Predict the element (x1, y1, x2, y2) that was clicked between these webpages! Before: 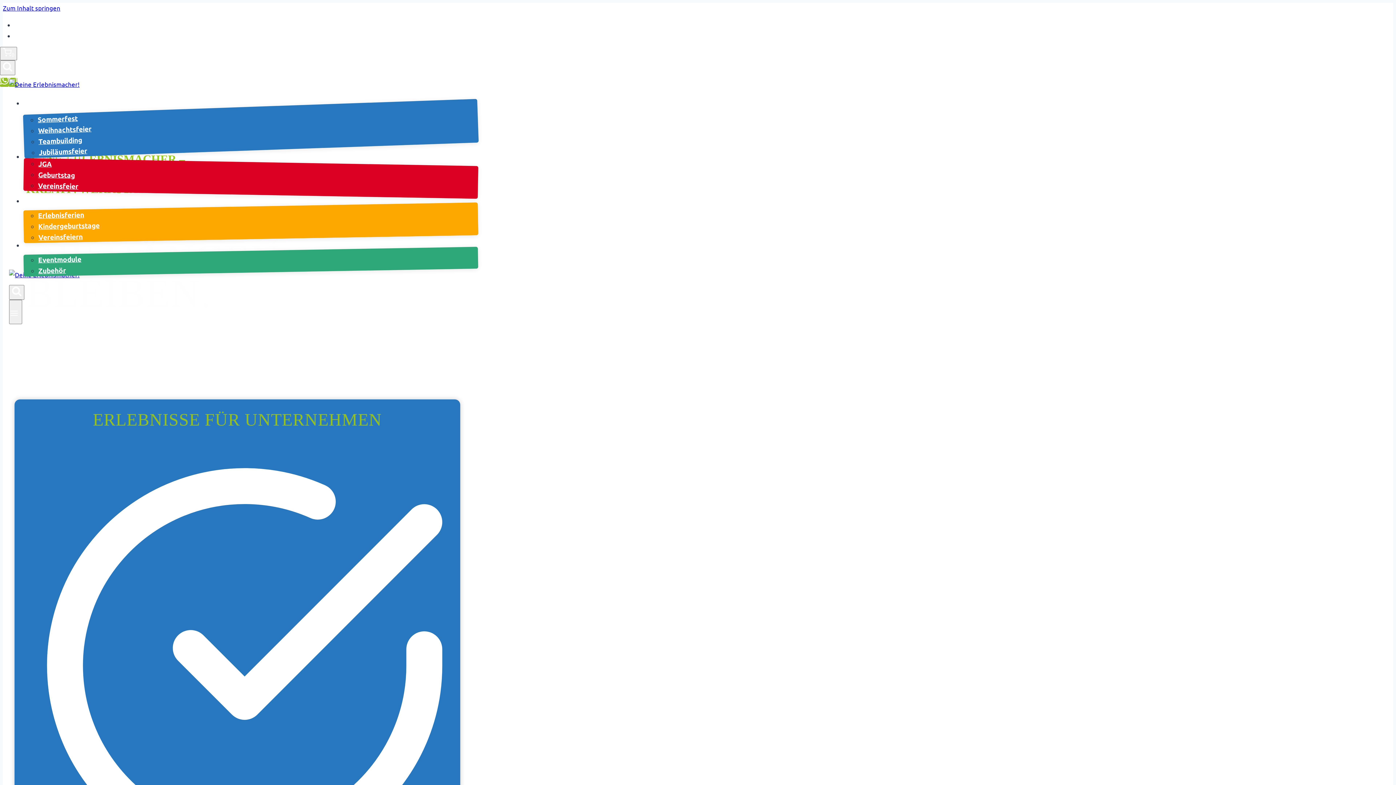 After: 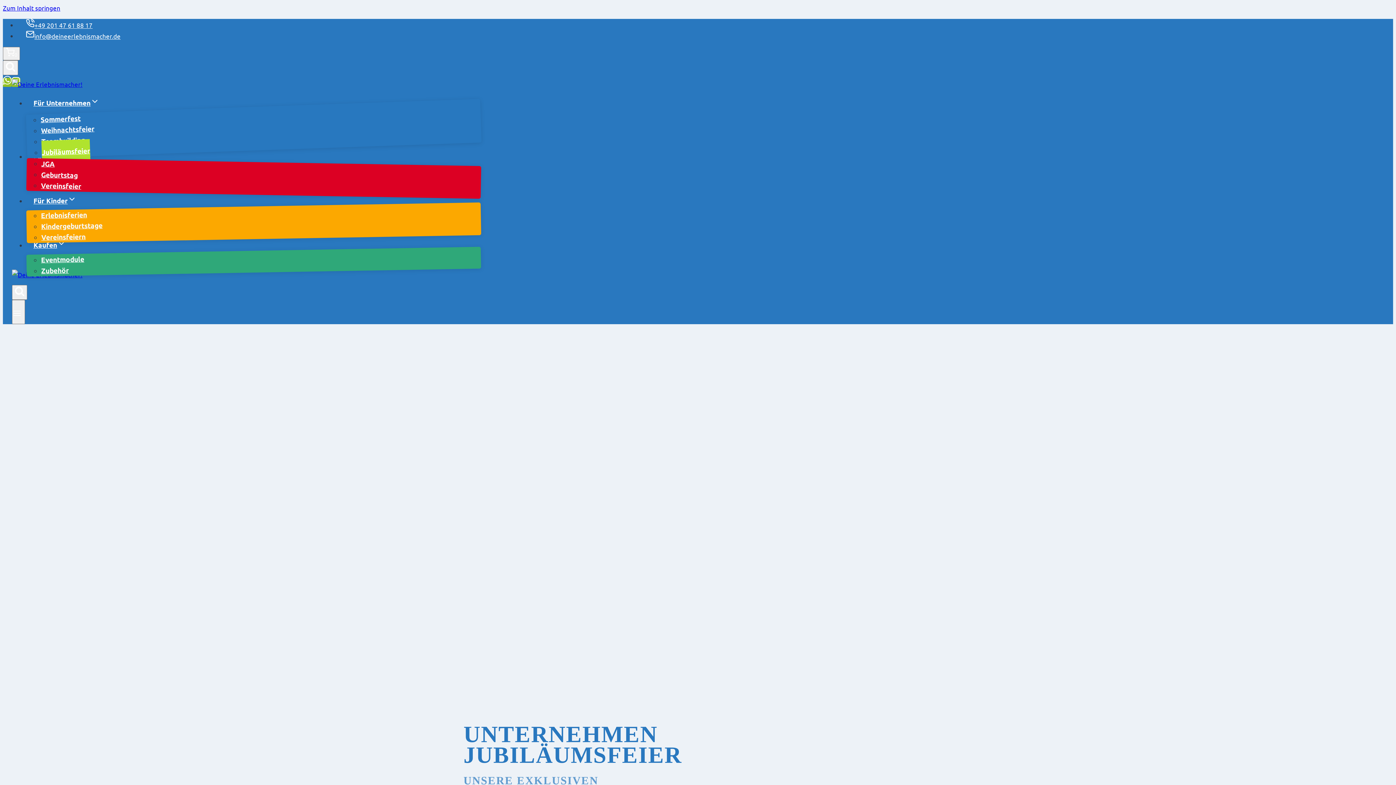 Action: label: Jubiläumsfeier bbox: (38, 139, 87, 163)